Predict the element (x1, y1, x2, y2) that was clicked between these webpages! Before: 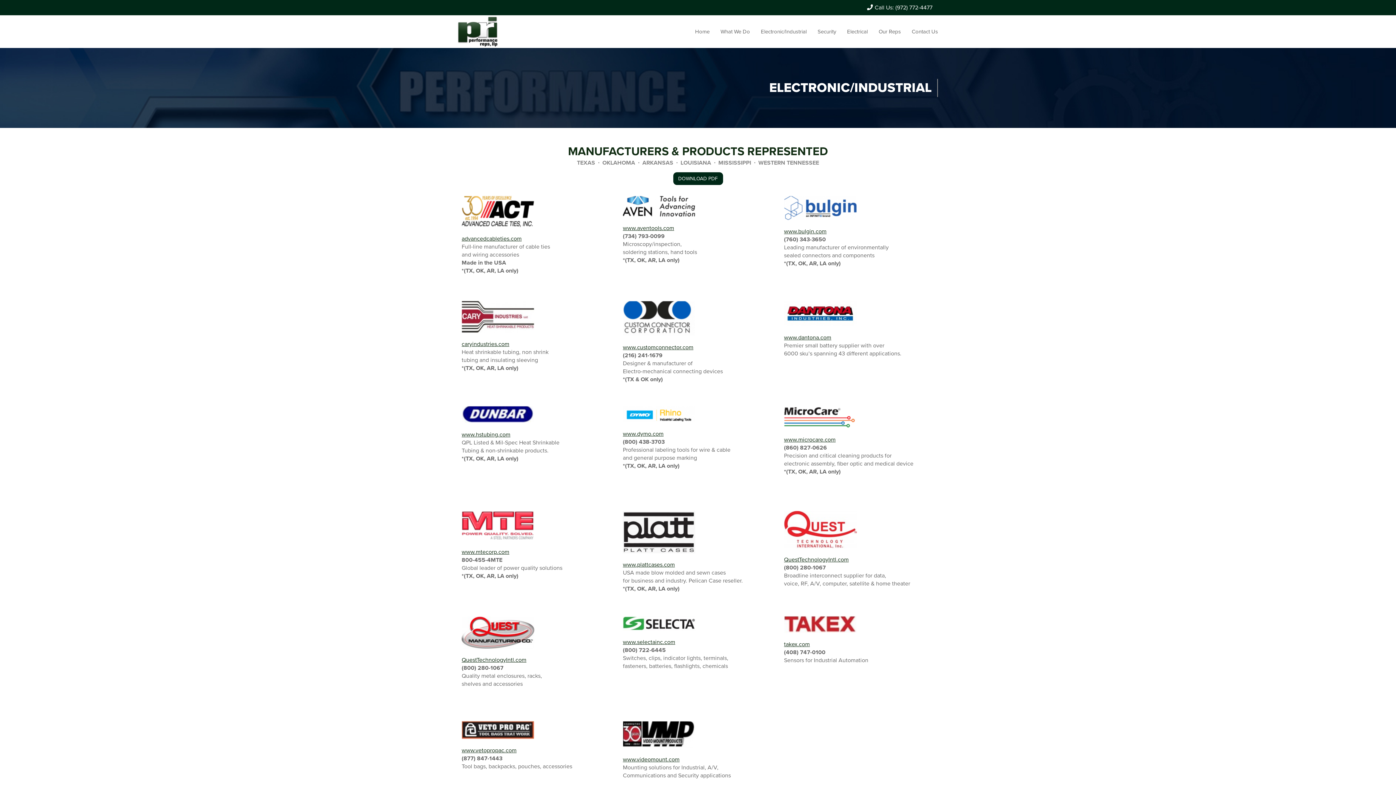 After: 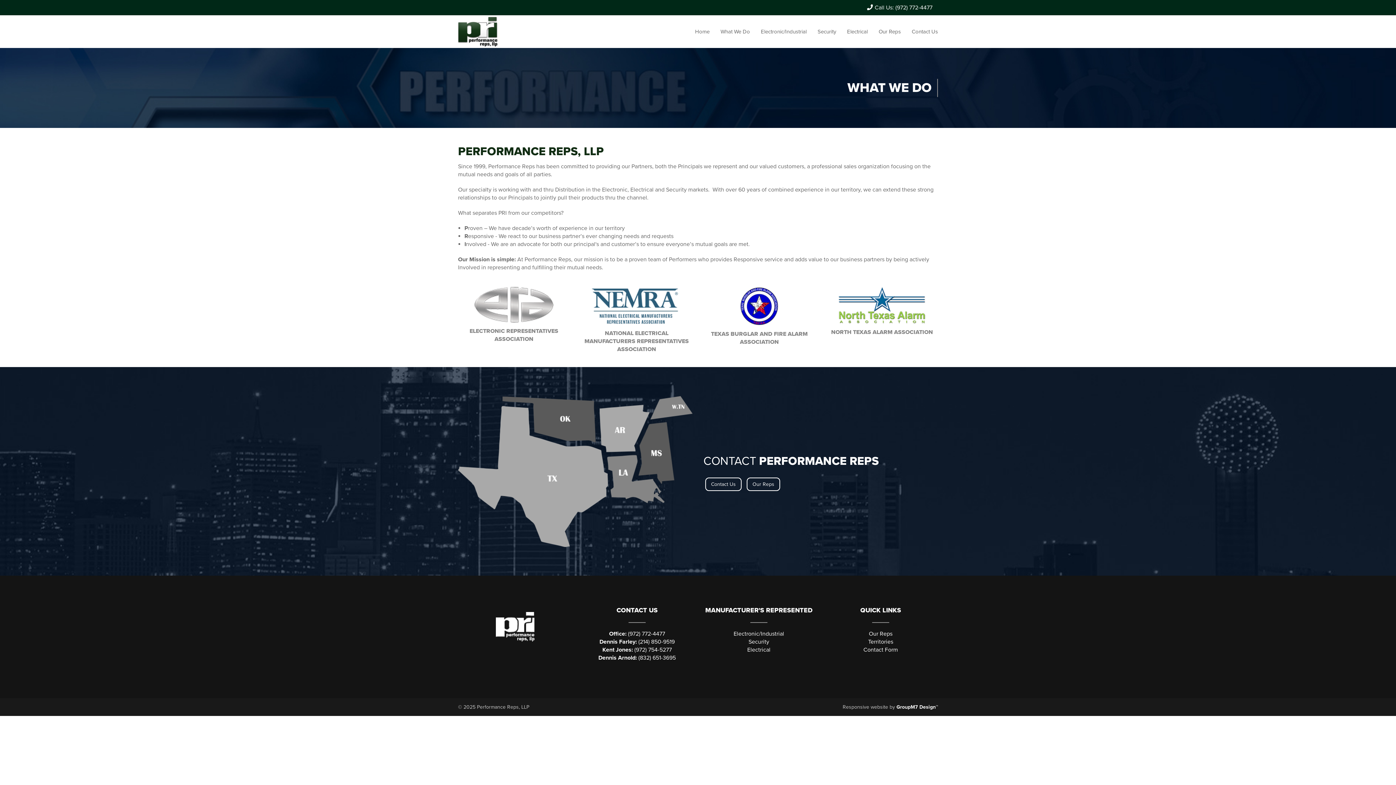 Action: bbox: (715, 15, 755, 48) label: What We Do